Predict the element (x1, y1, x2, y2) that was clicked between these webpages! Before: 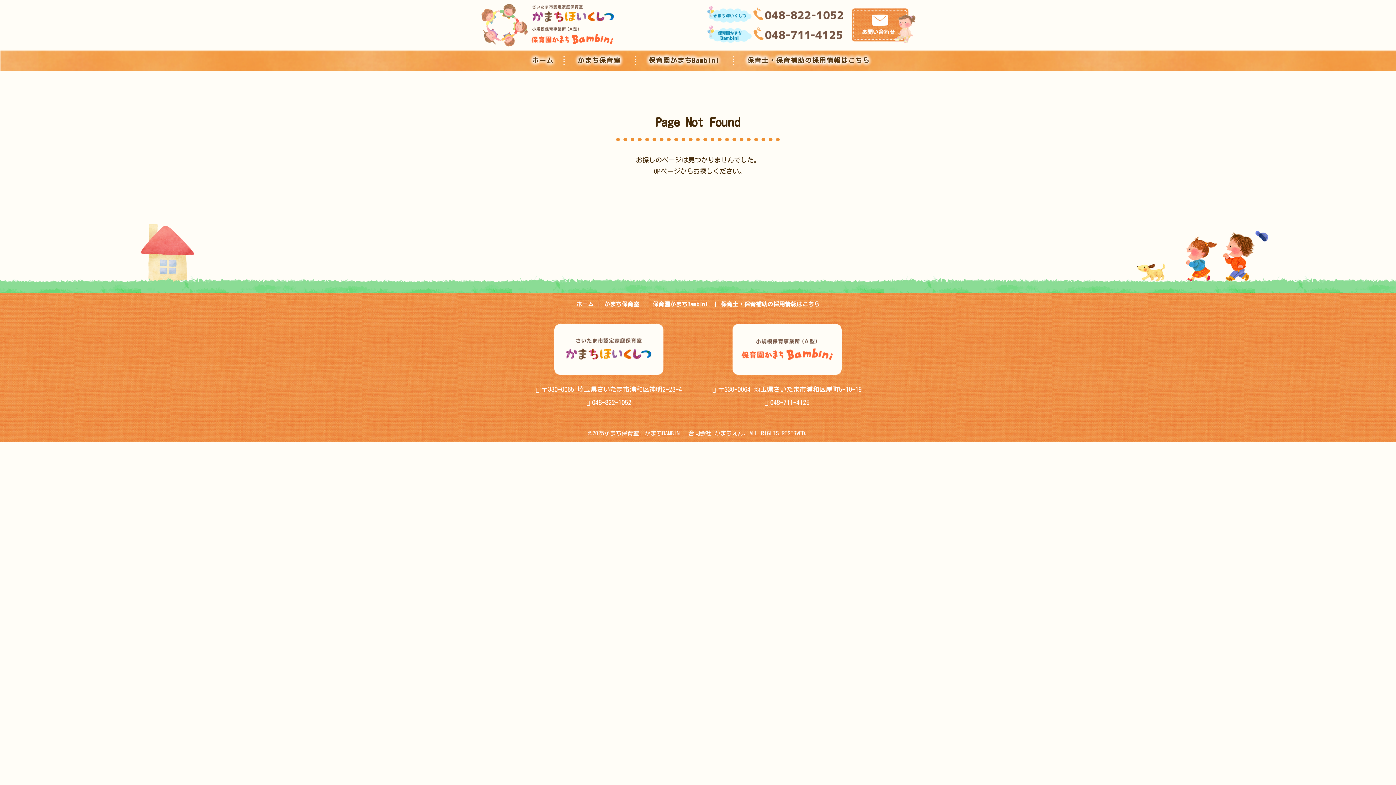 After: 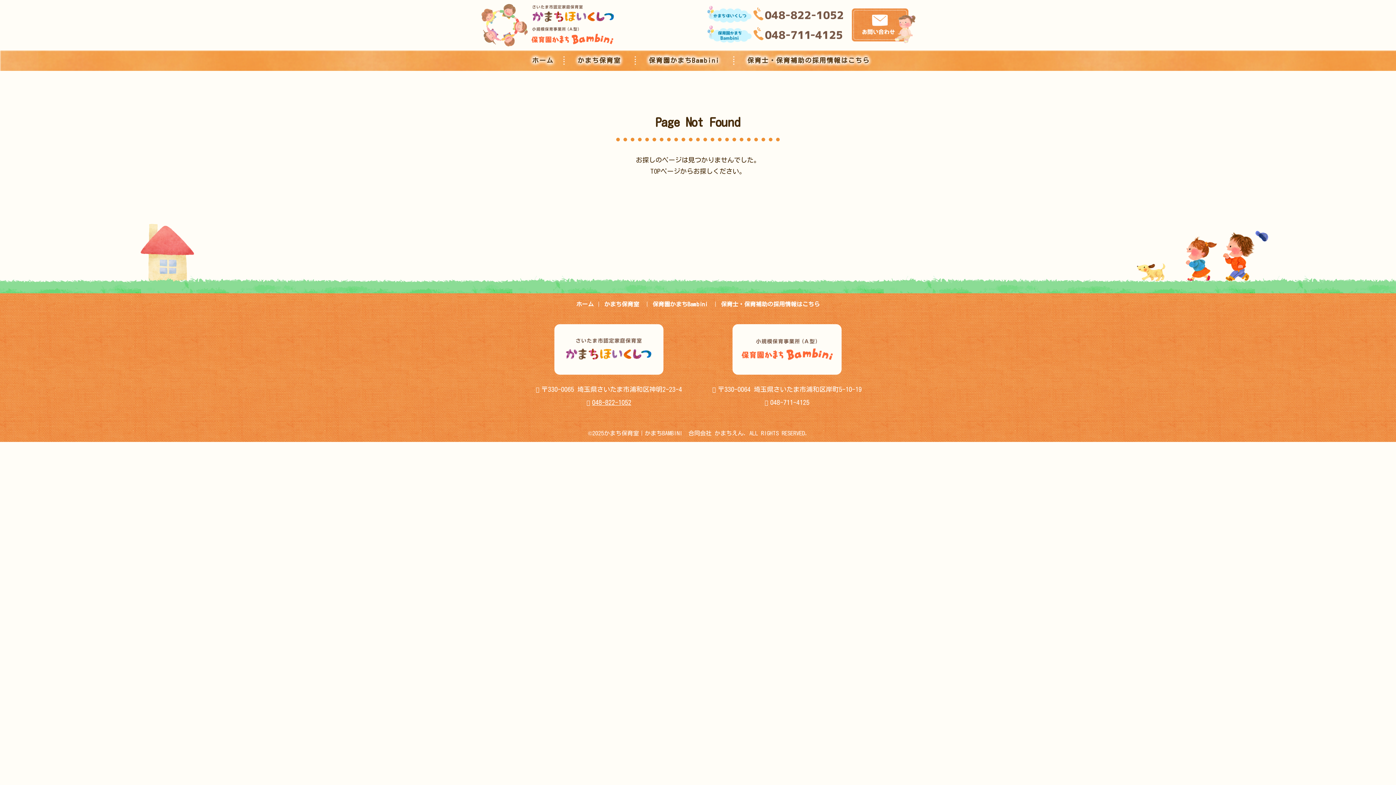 Action: label: 048-822-1052 bbox: (592, 399, 631, 405)